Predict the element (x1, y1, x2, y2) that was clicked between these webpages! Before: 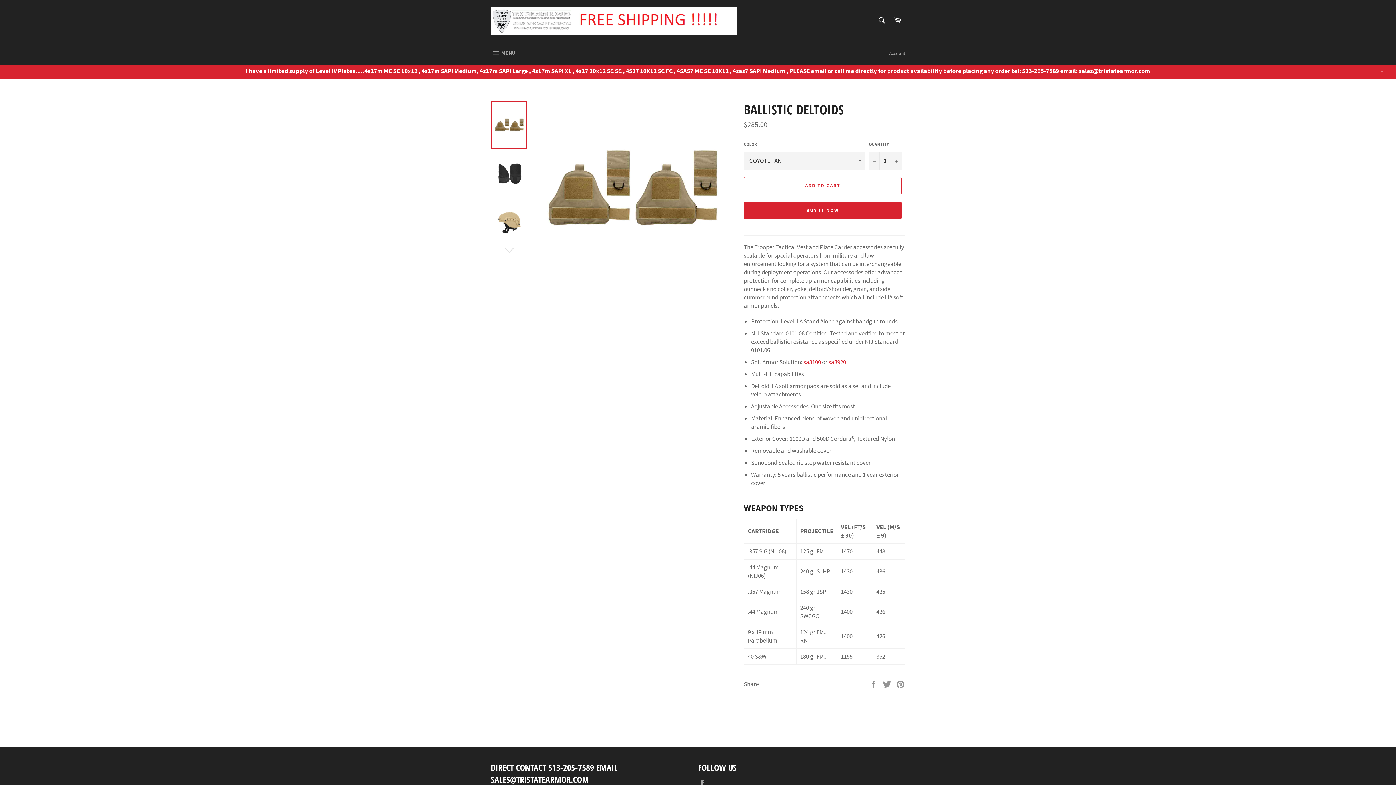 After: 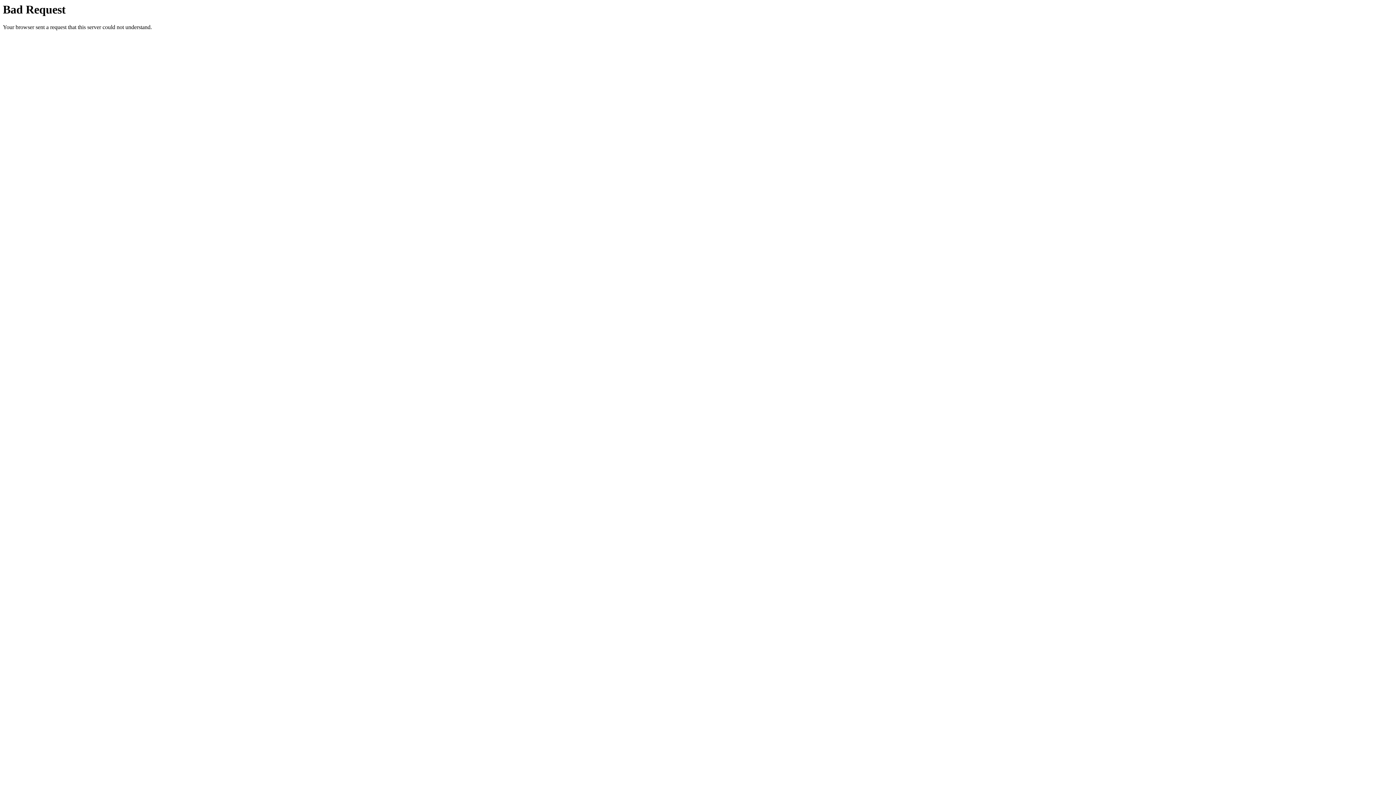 Action: bbox: (0, 63, 1396, 78) label: I have a limited supply of Level IV Plates.....4s17m MC SC 10x12 , 4s17m SAPI Medium, 4s17m SAPI Large , 4s17m SAPI XL , 4s17 10x12 SC SC , 4S17 10X12 SC FC , 4SAS7 MC SC 10X12 , 4sas7 SAPI Medium , PLEASE email or call me directly for product availability before placing any order tel: 513-205-7589 email: sales@tristatearmor.com